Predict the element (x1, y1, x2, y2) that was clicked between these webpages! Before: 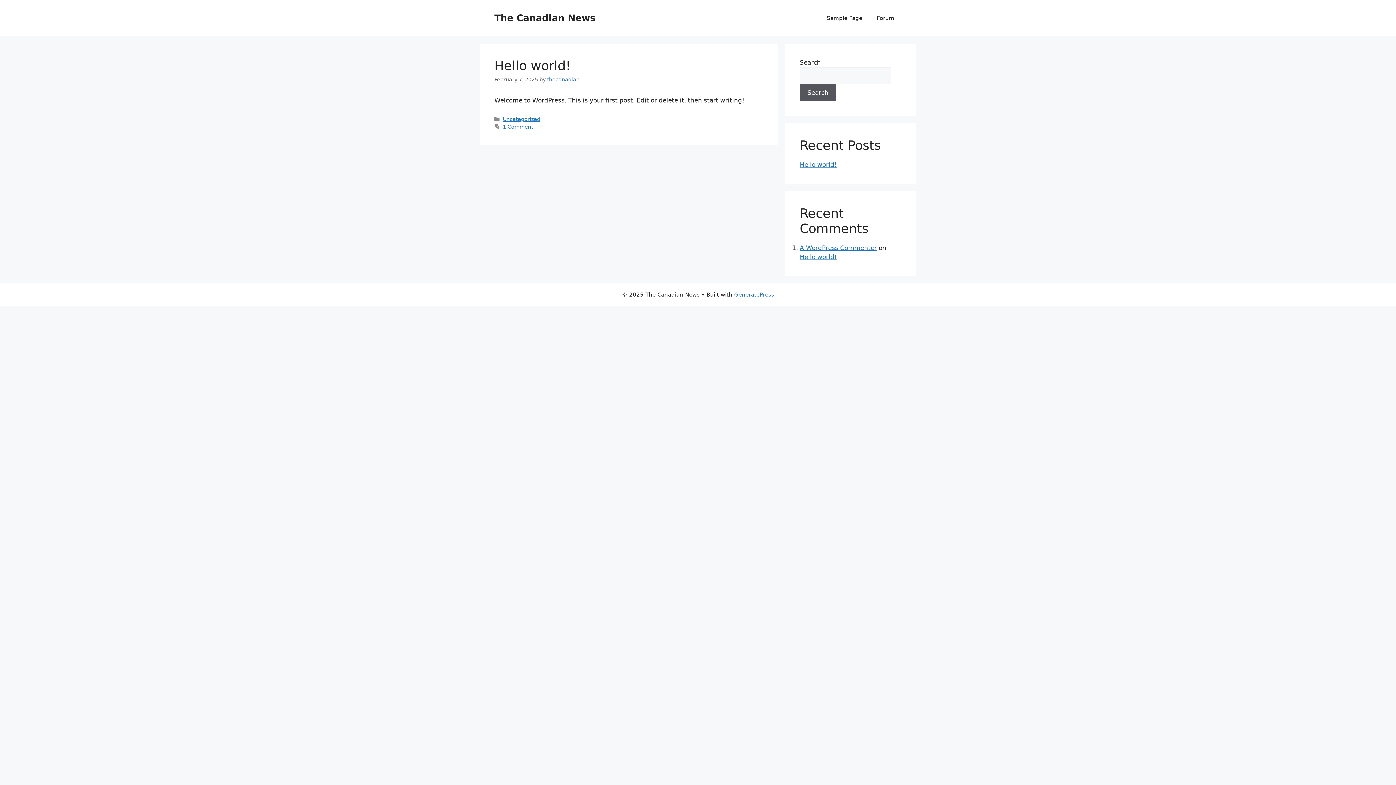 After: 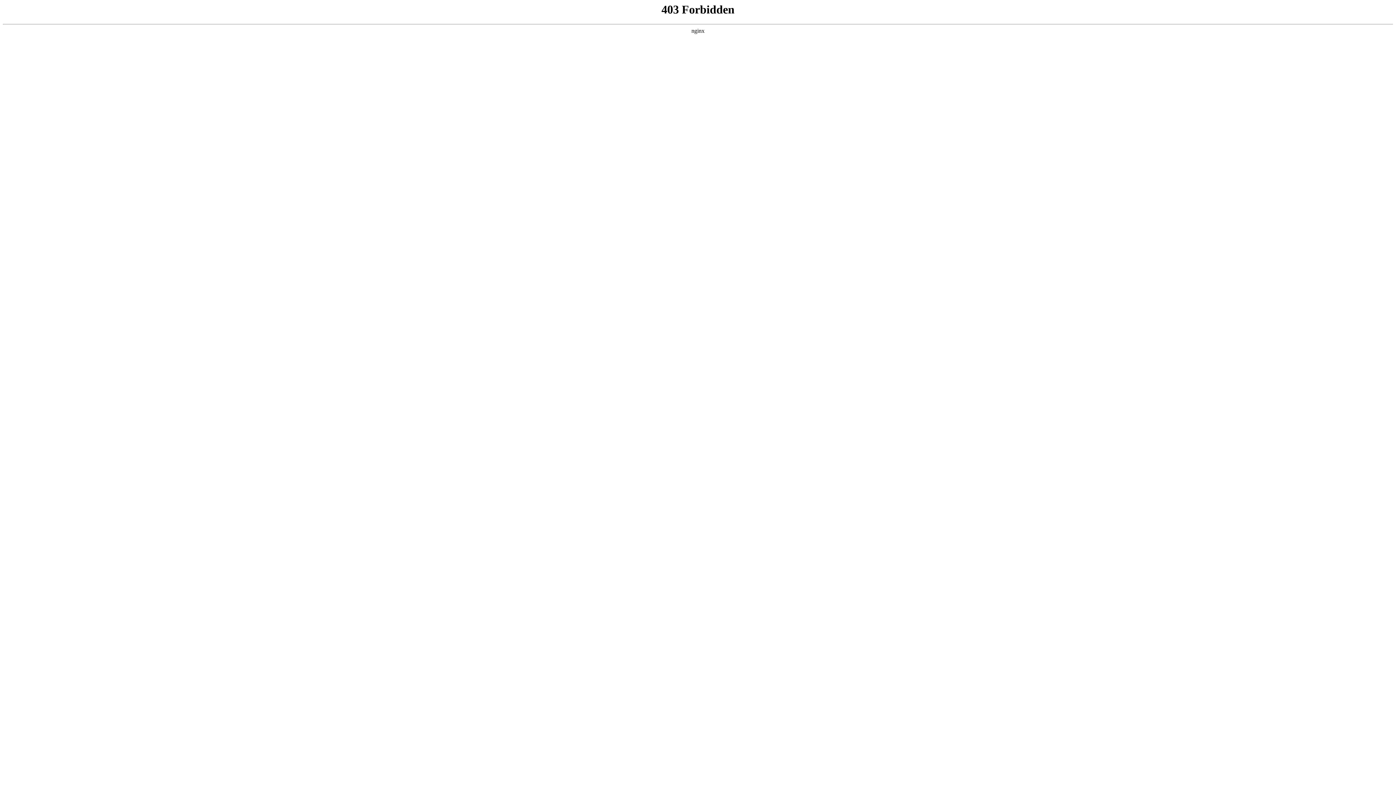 Action: label: A WordPress Commenter bbox: (800, 244, 877, 251)